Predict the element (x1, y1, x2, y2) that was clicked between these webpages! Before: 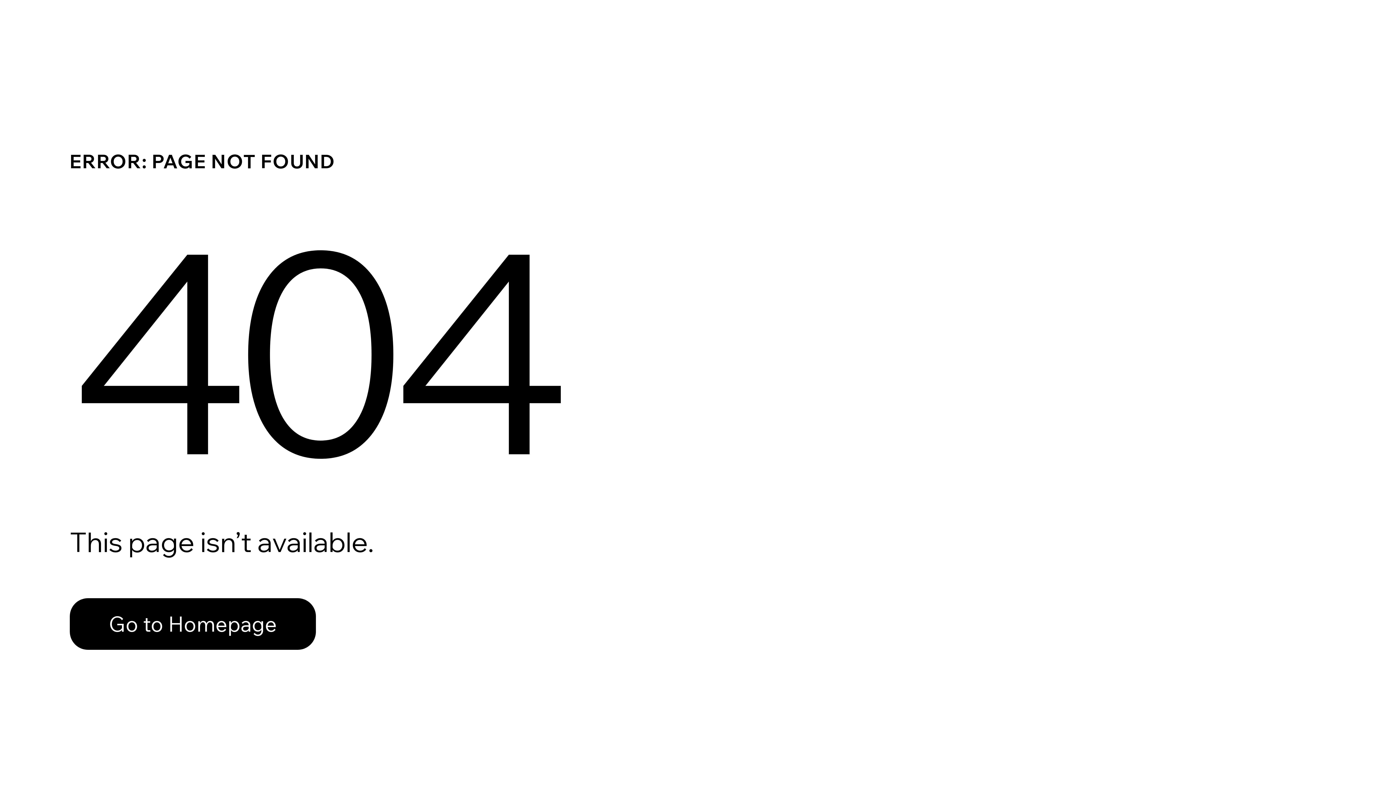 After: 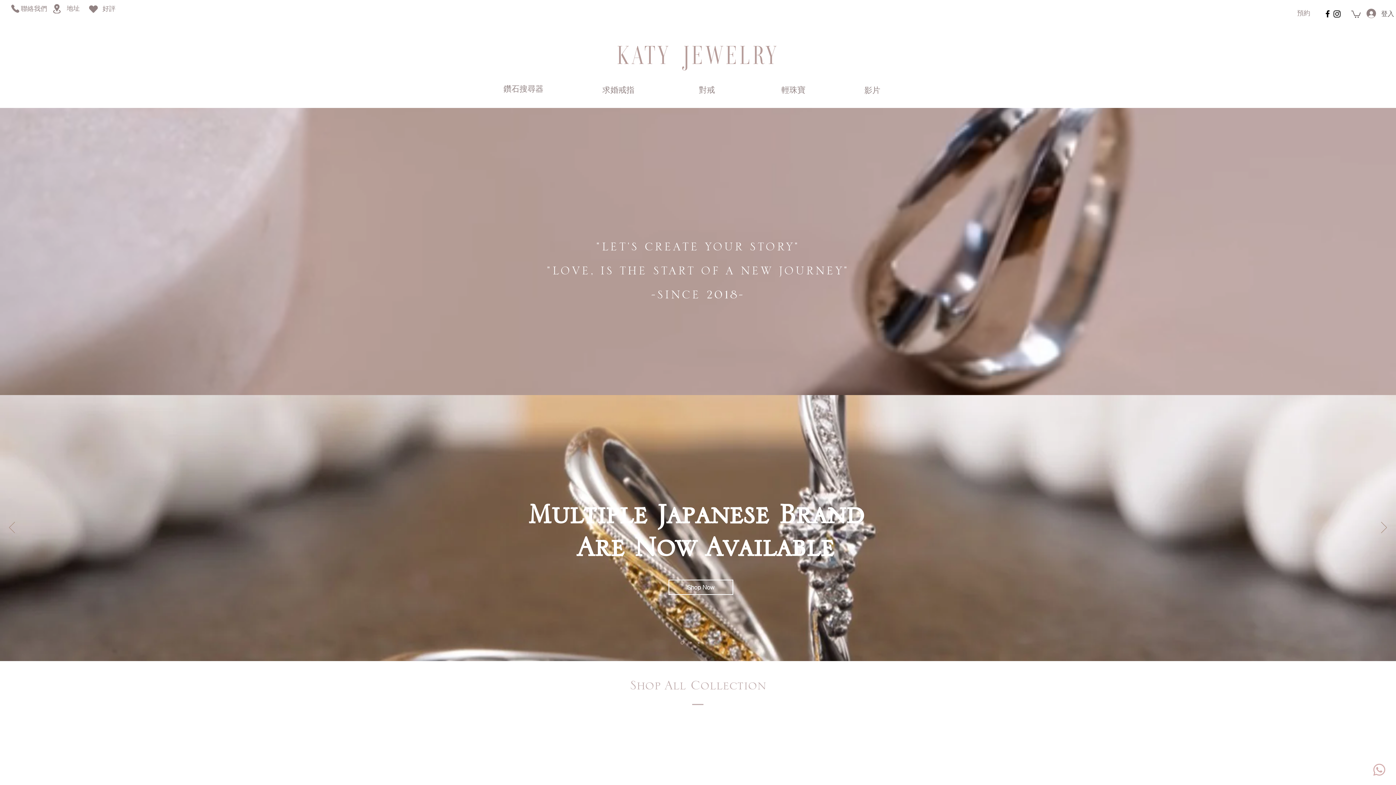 Action: label: Go to Homepage bbox: (69, 598, 316, 650)